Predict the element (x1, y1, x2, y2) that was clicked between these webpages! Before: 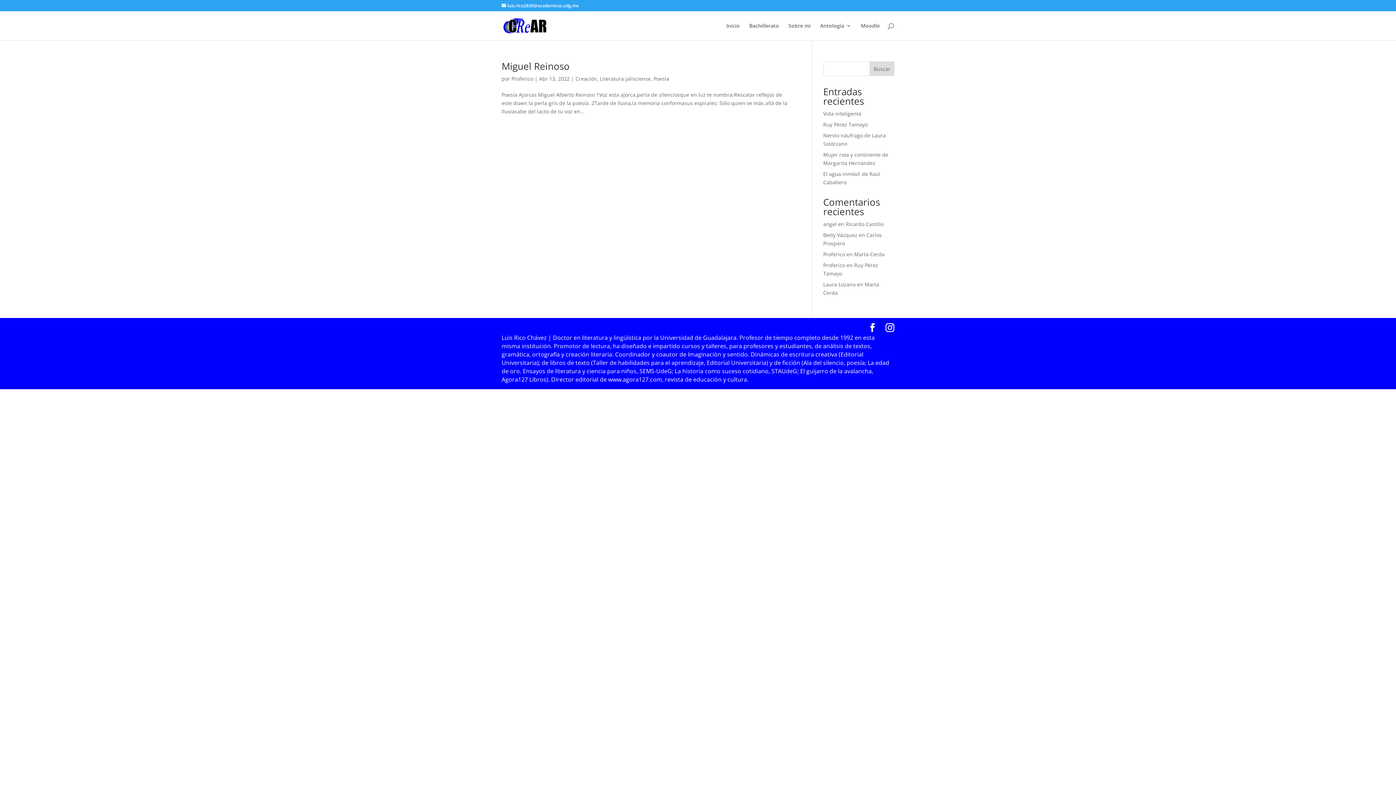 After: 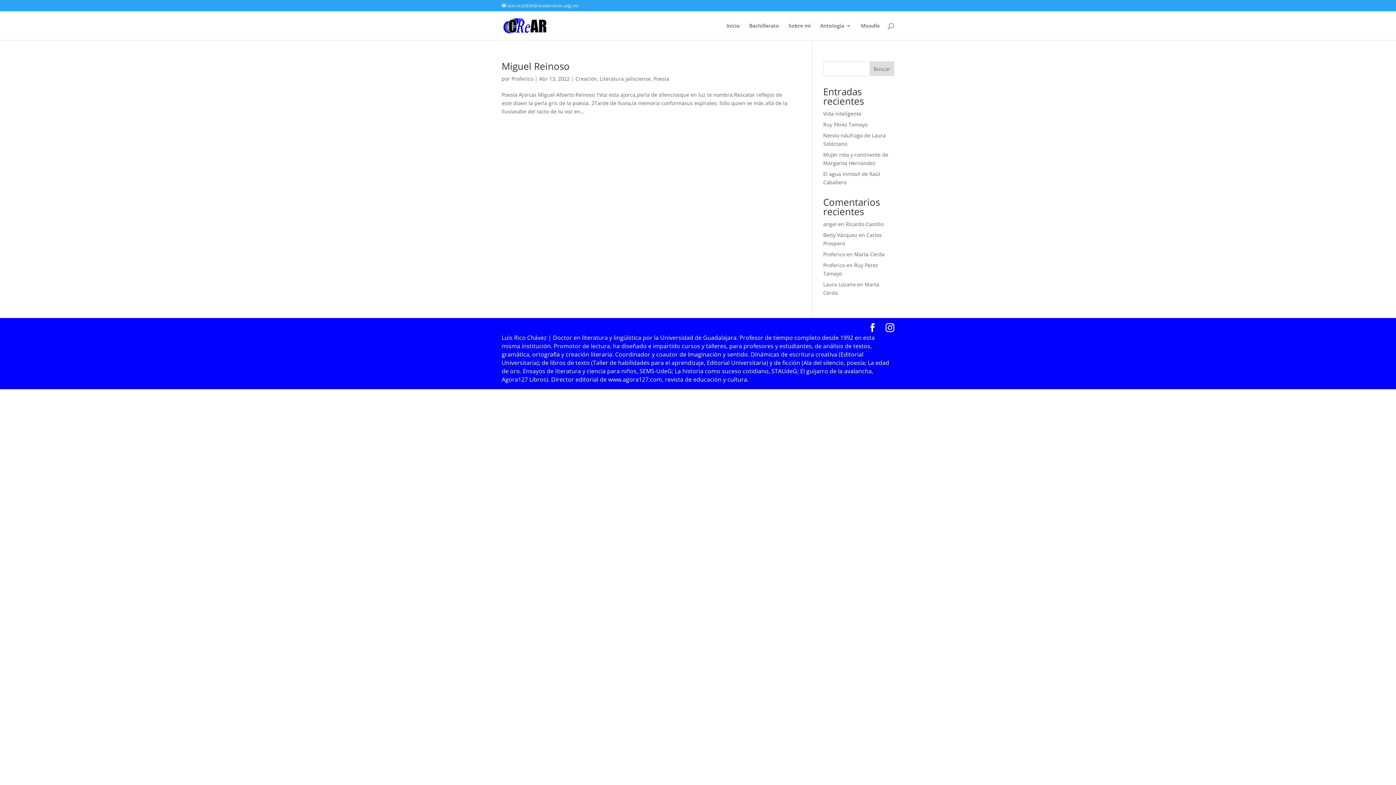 Action: bbox: (501, 2, 578, 8) label: luis.rico2830@academicos.udg.mx